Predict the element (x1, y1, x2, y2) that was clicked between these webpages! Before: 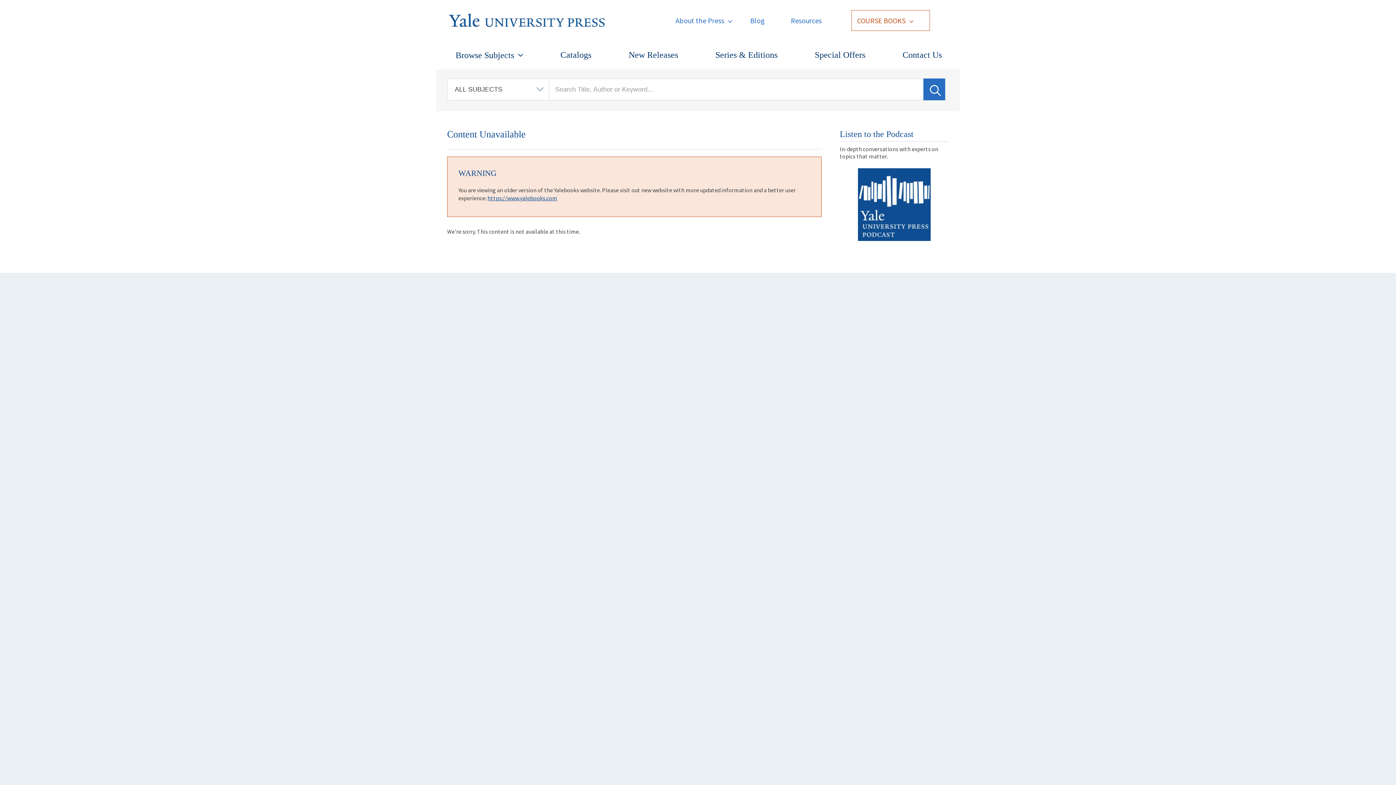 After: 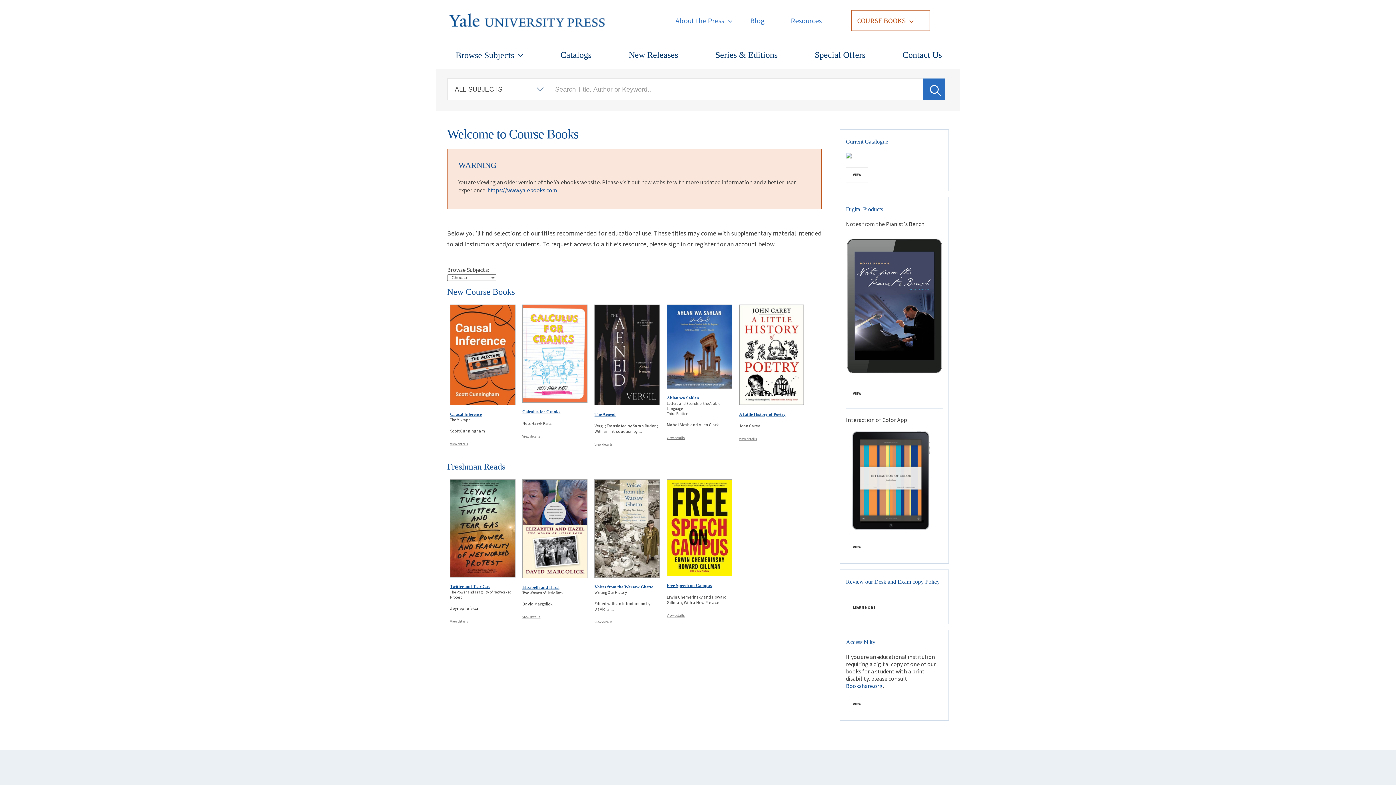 Action: label: COURSE BOOKS bbox: (857, 16, 905, 25)